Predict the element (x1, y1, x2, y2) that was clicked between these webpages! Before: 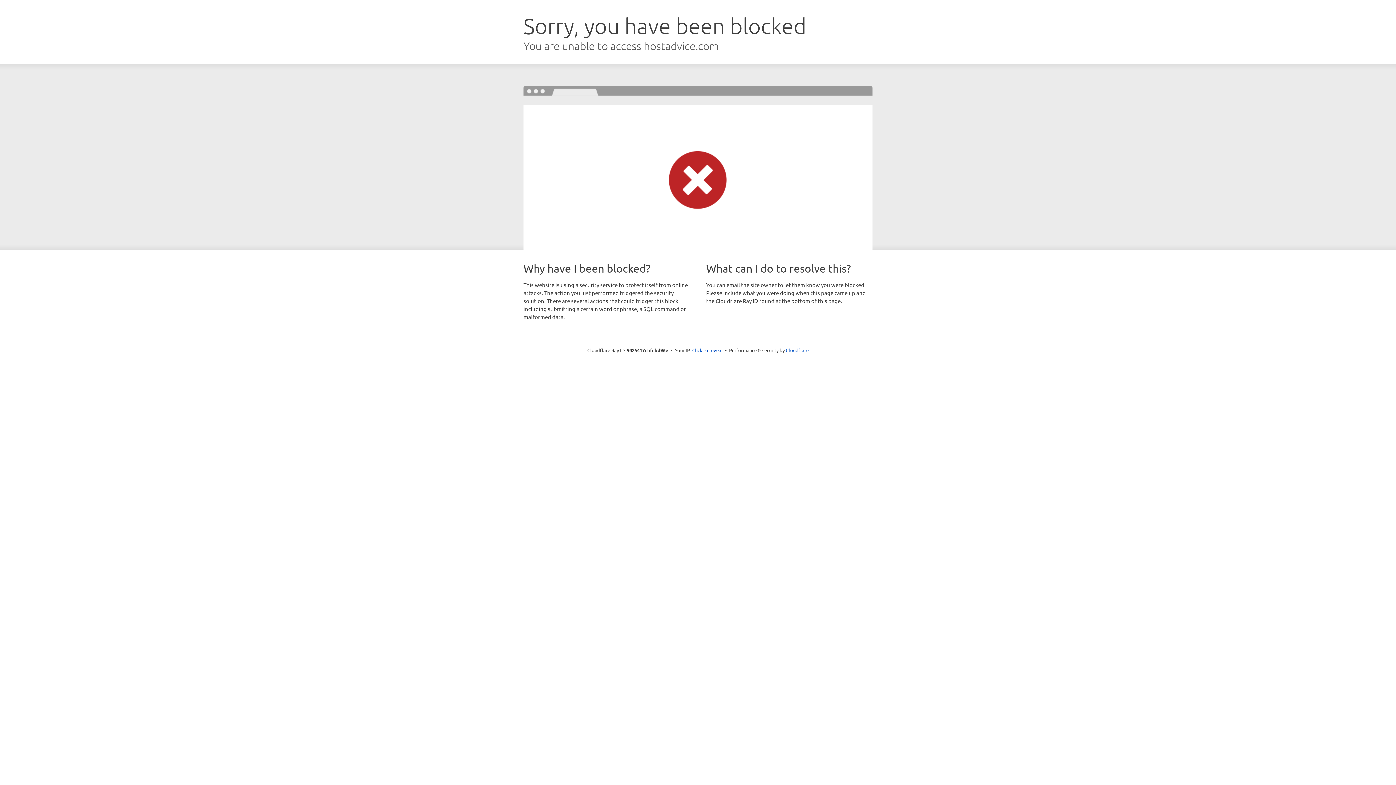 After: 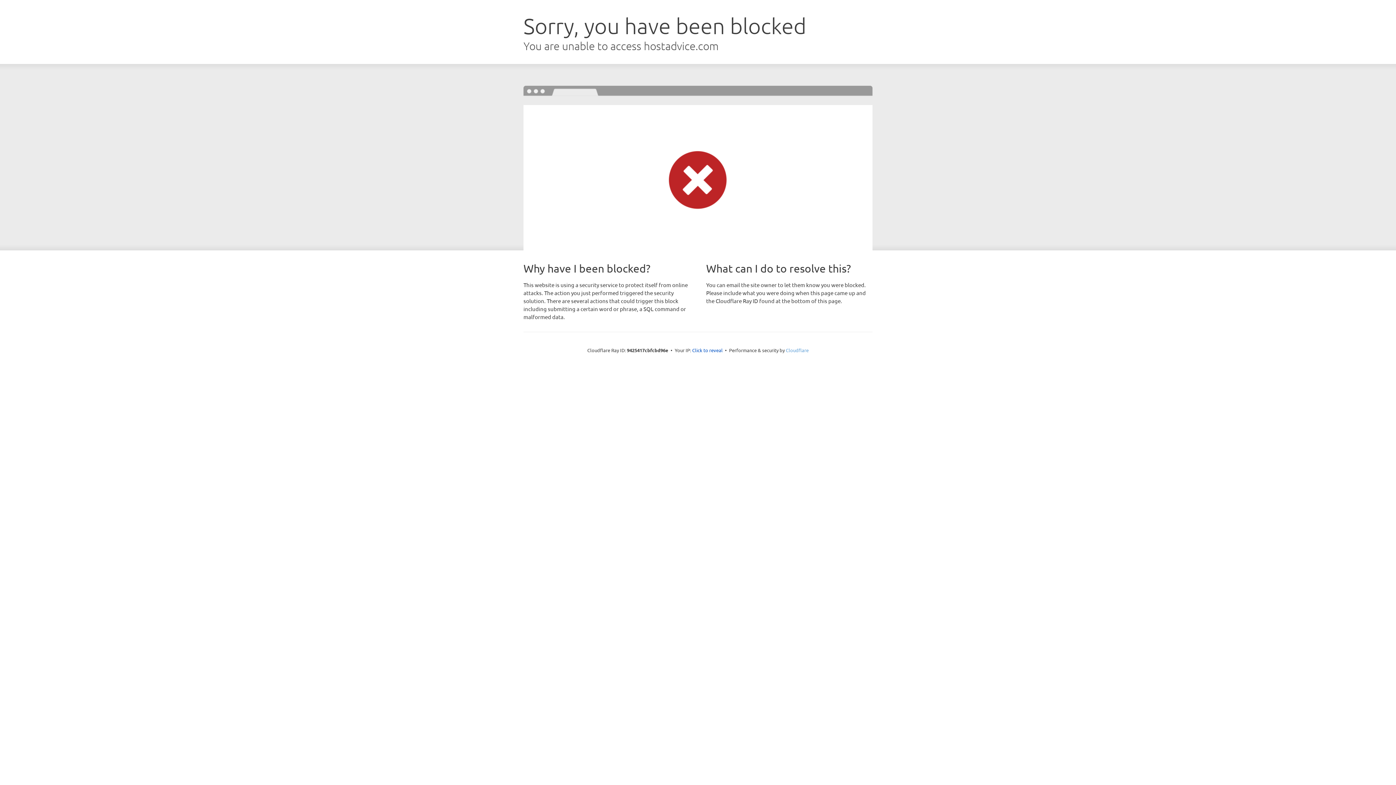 Action: bbox: (786, 347, 808, 353) label: Cloudflare